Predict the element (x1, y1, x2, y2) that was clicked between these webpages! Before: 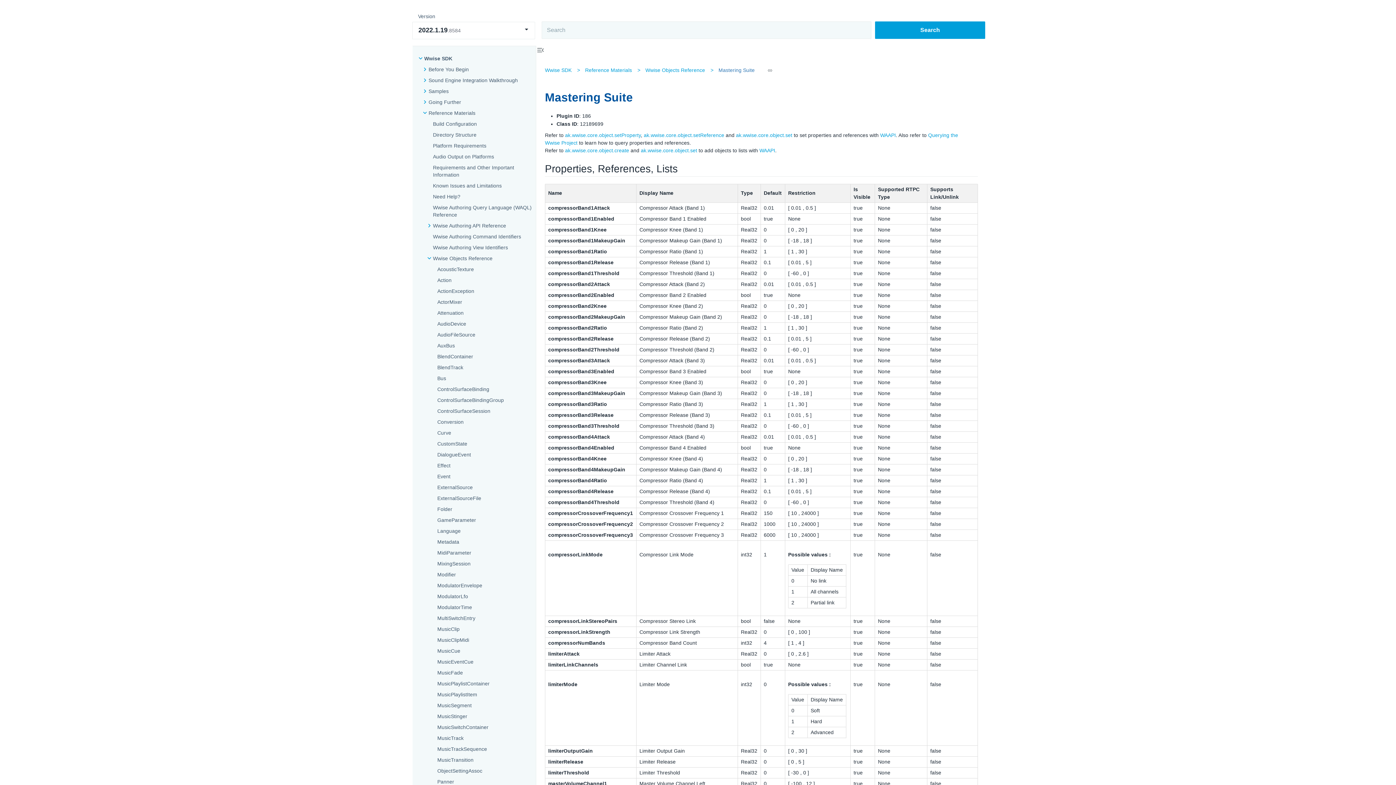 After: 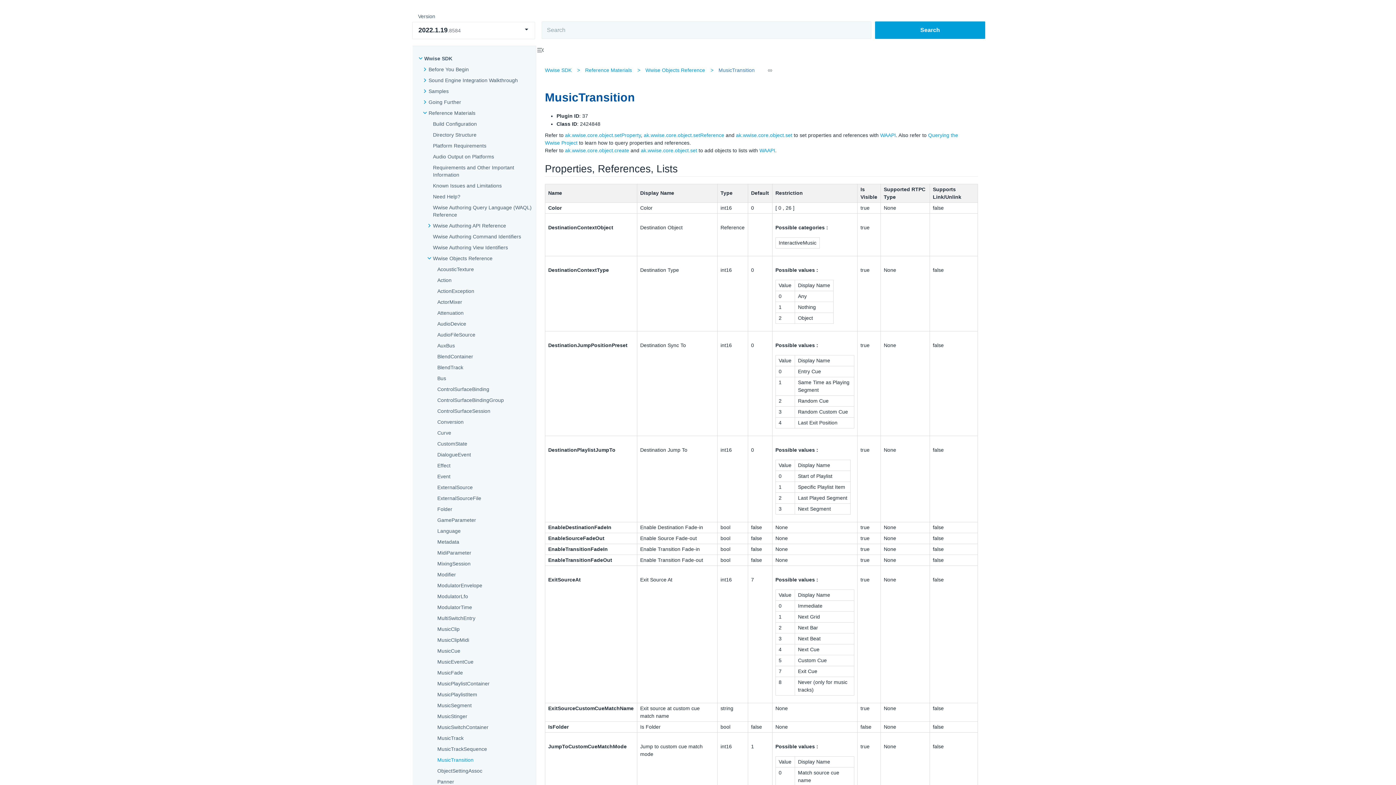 Action: label: MusicTransition bbox: (437, 756, 473, 764)